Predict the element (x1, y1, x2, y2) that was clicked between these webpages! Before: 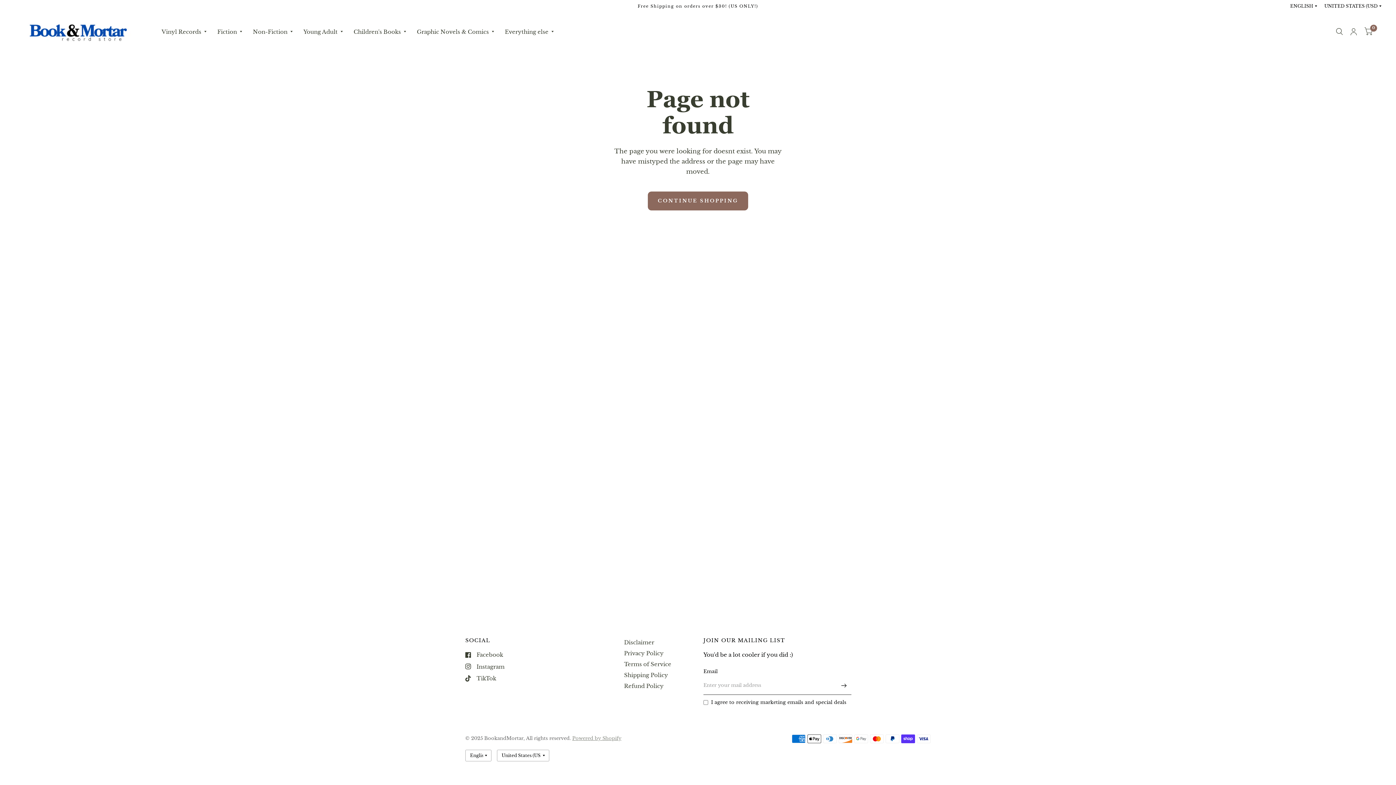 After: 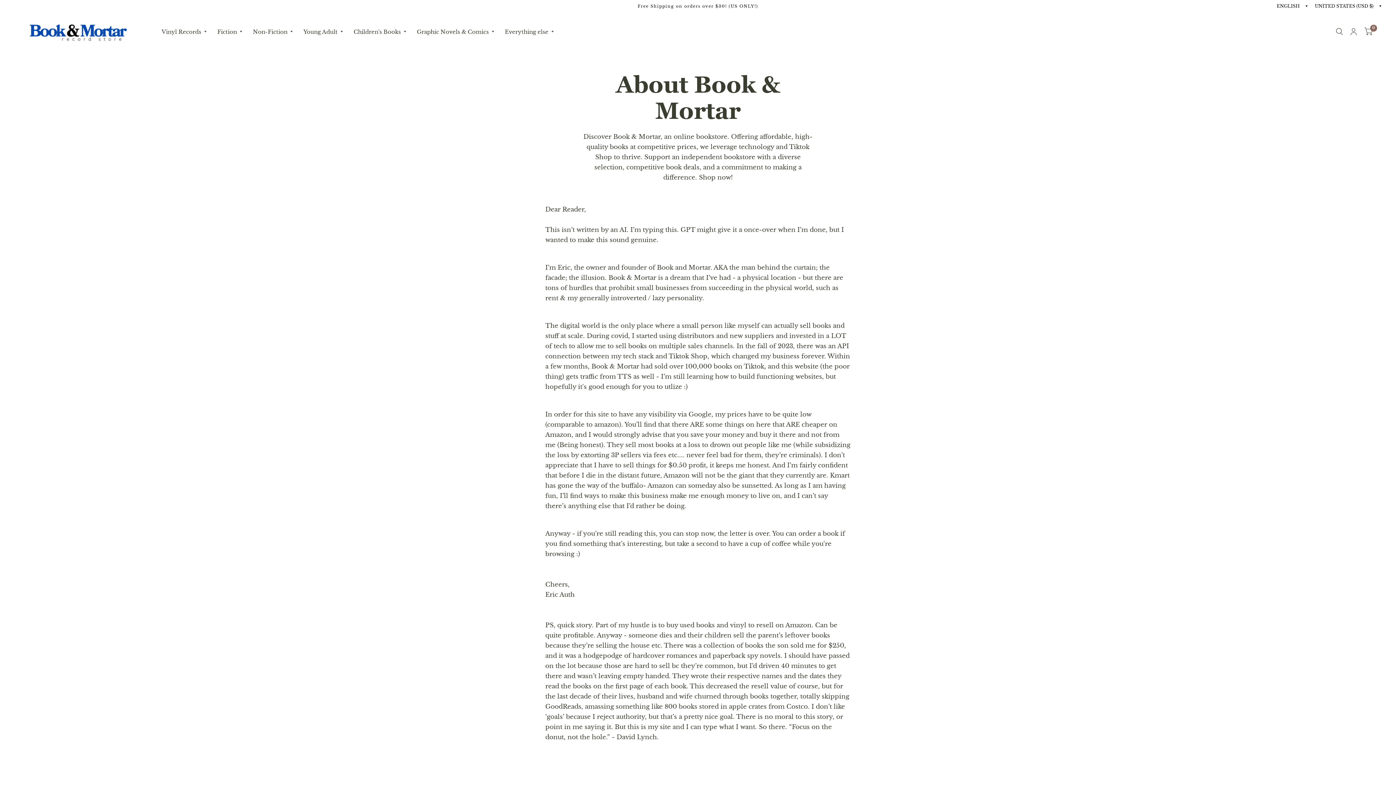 Action: bbox: (504, 23, 553, 39) label: Everything else